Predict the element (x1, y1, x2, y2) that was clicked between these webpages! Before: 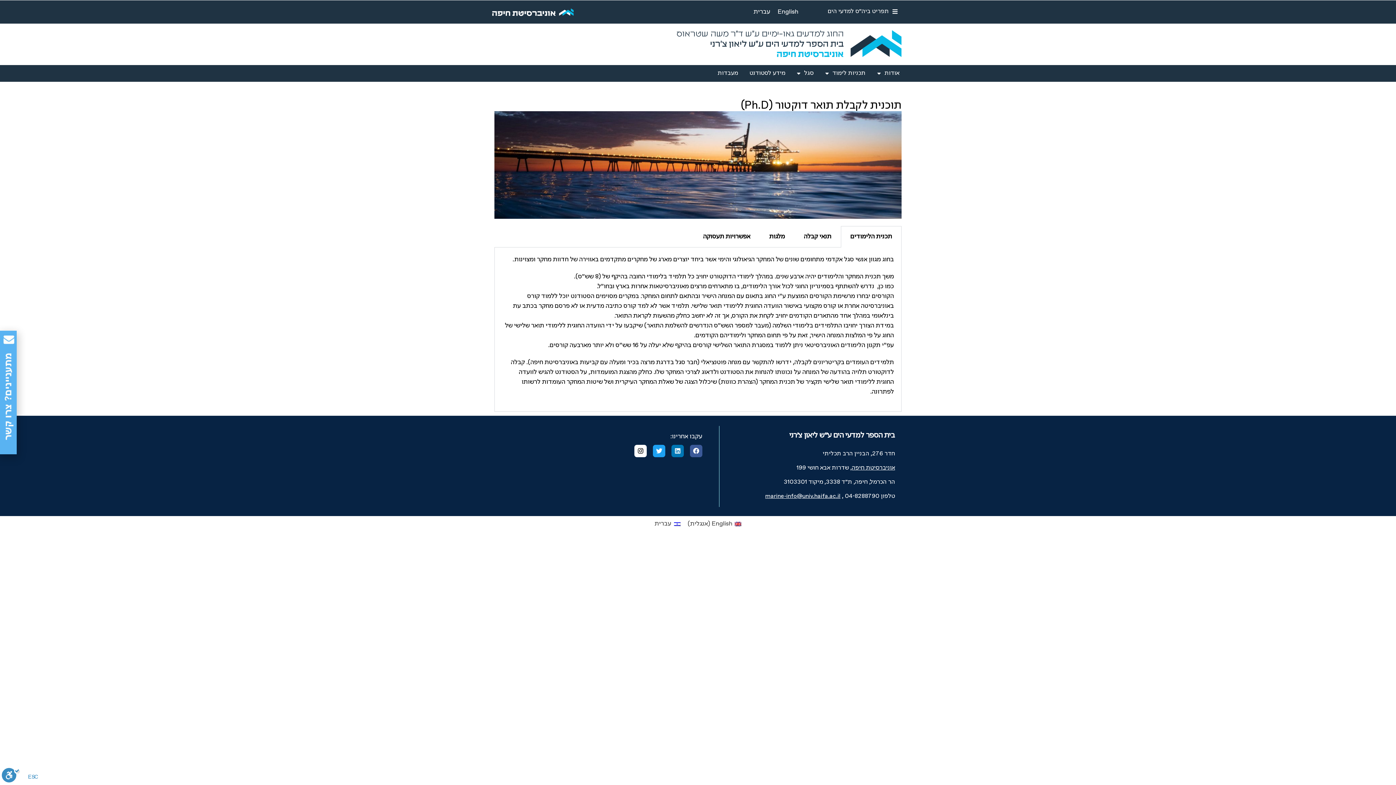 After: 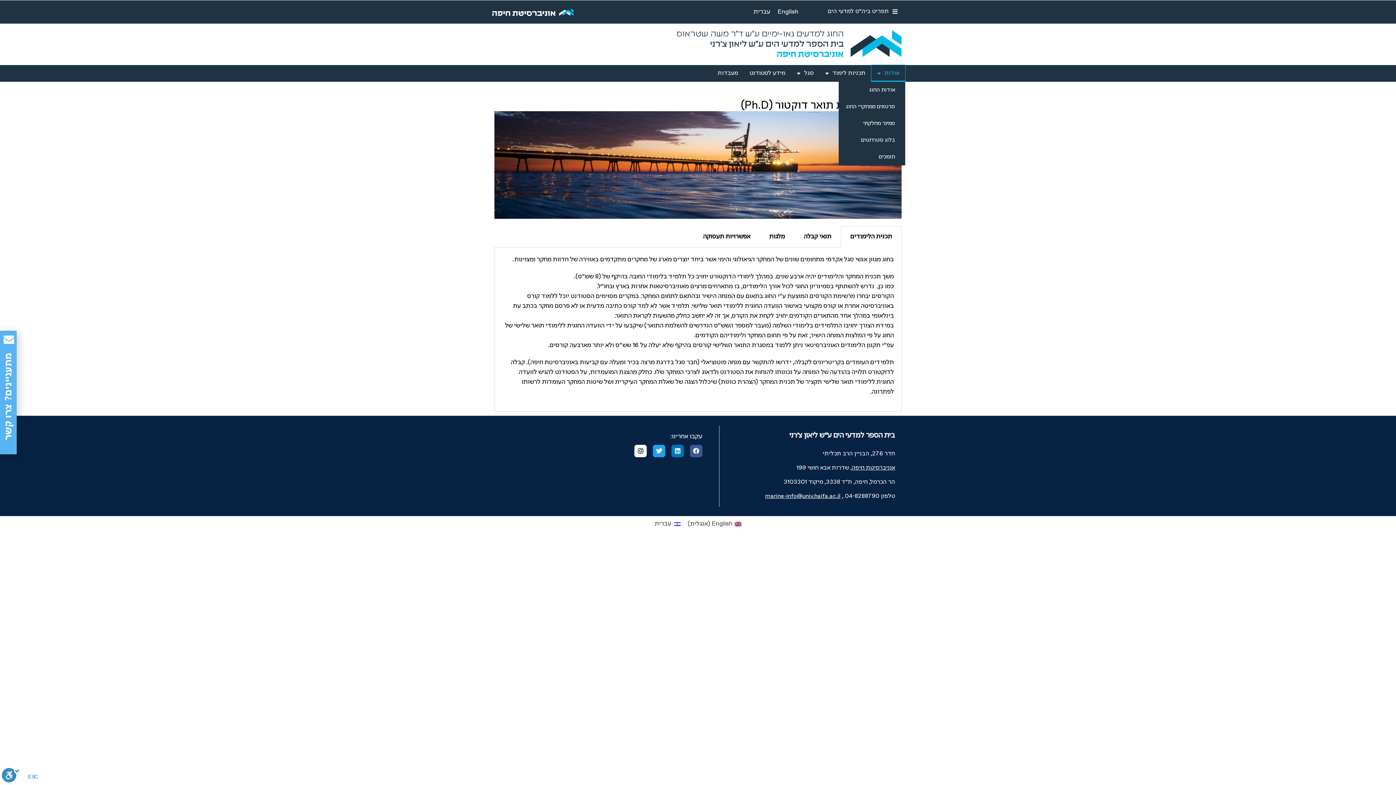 Action: label: אודות bbox: (871, 64, 905, 81)